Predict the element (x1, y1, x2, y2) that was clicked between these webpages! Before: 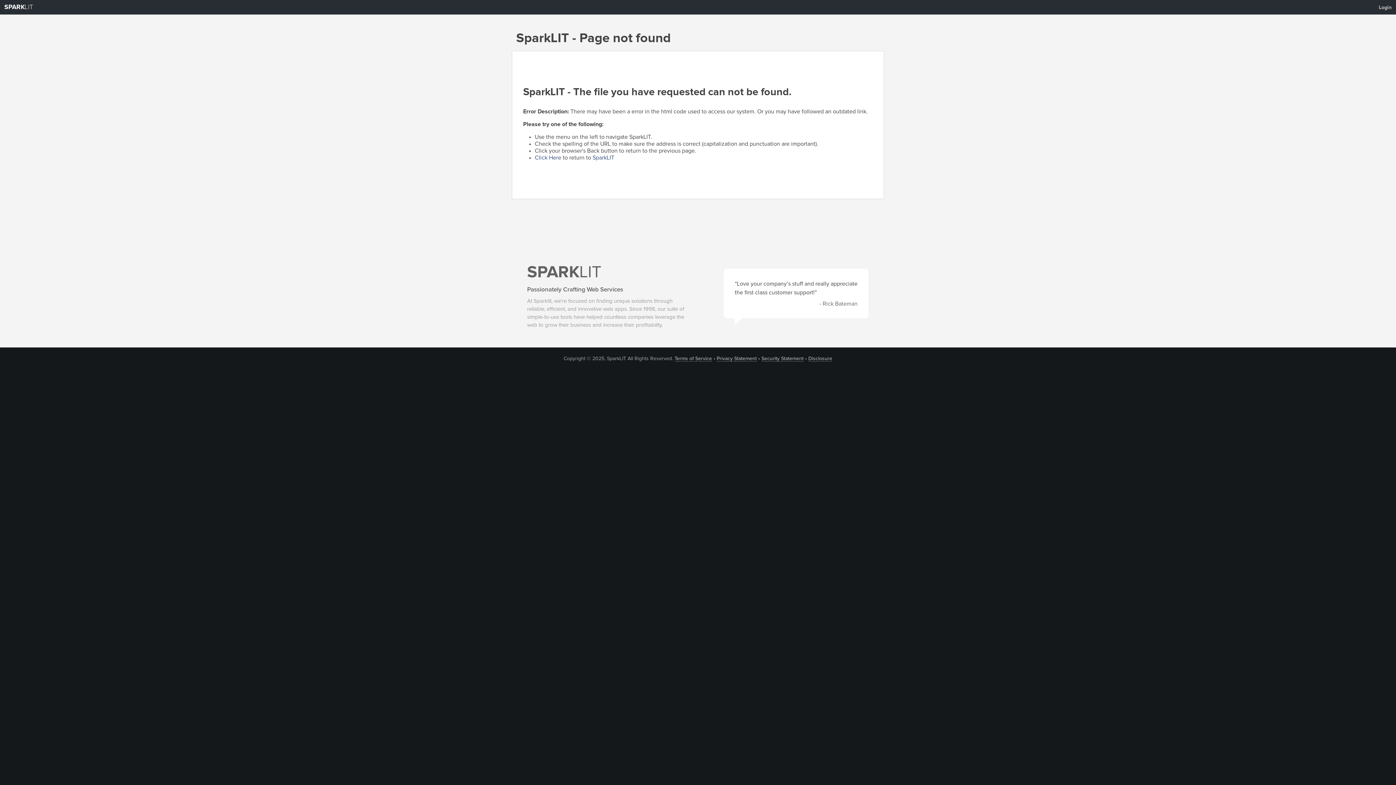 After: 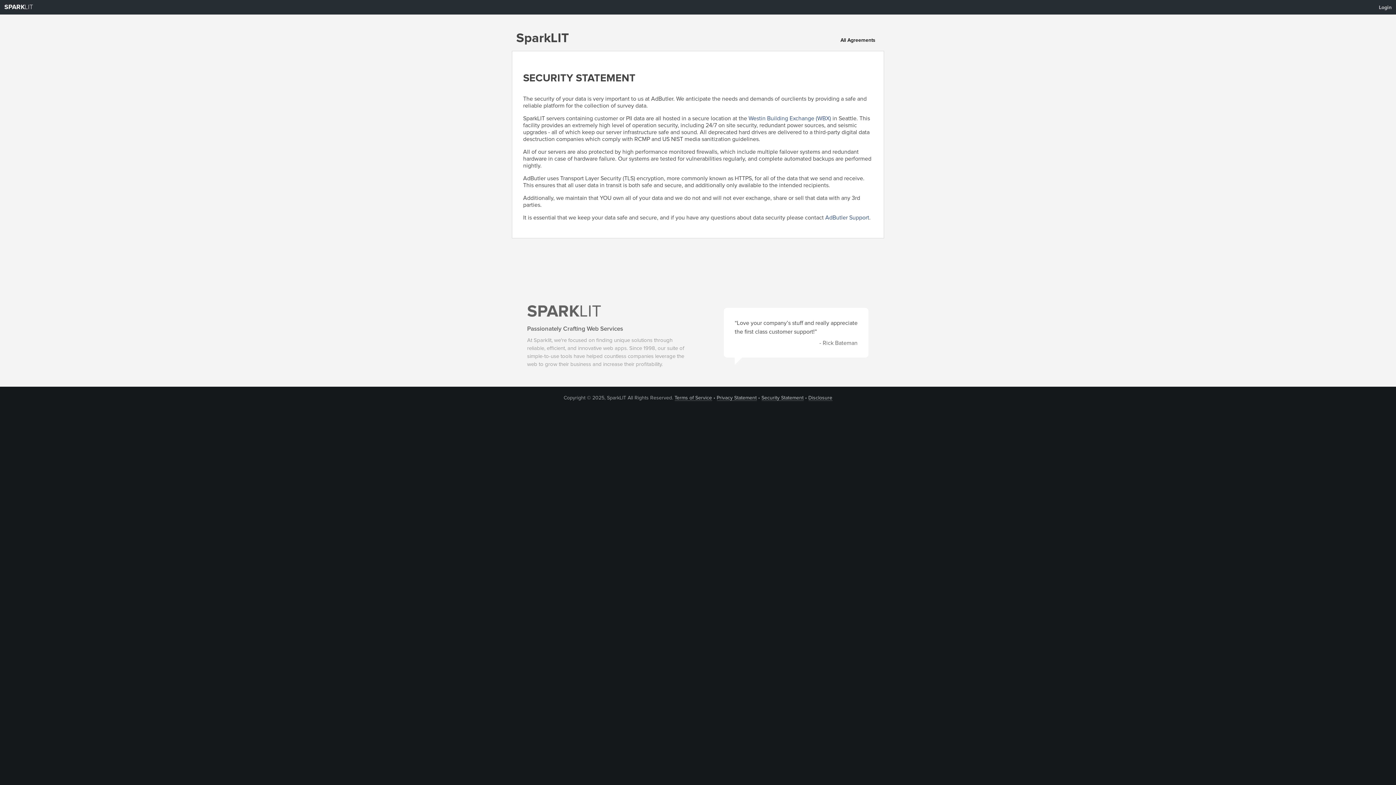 Action: bbox: (761, 356, 803, 361) label: Security Statement